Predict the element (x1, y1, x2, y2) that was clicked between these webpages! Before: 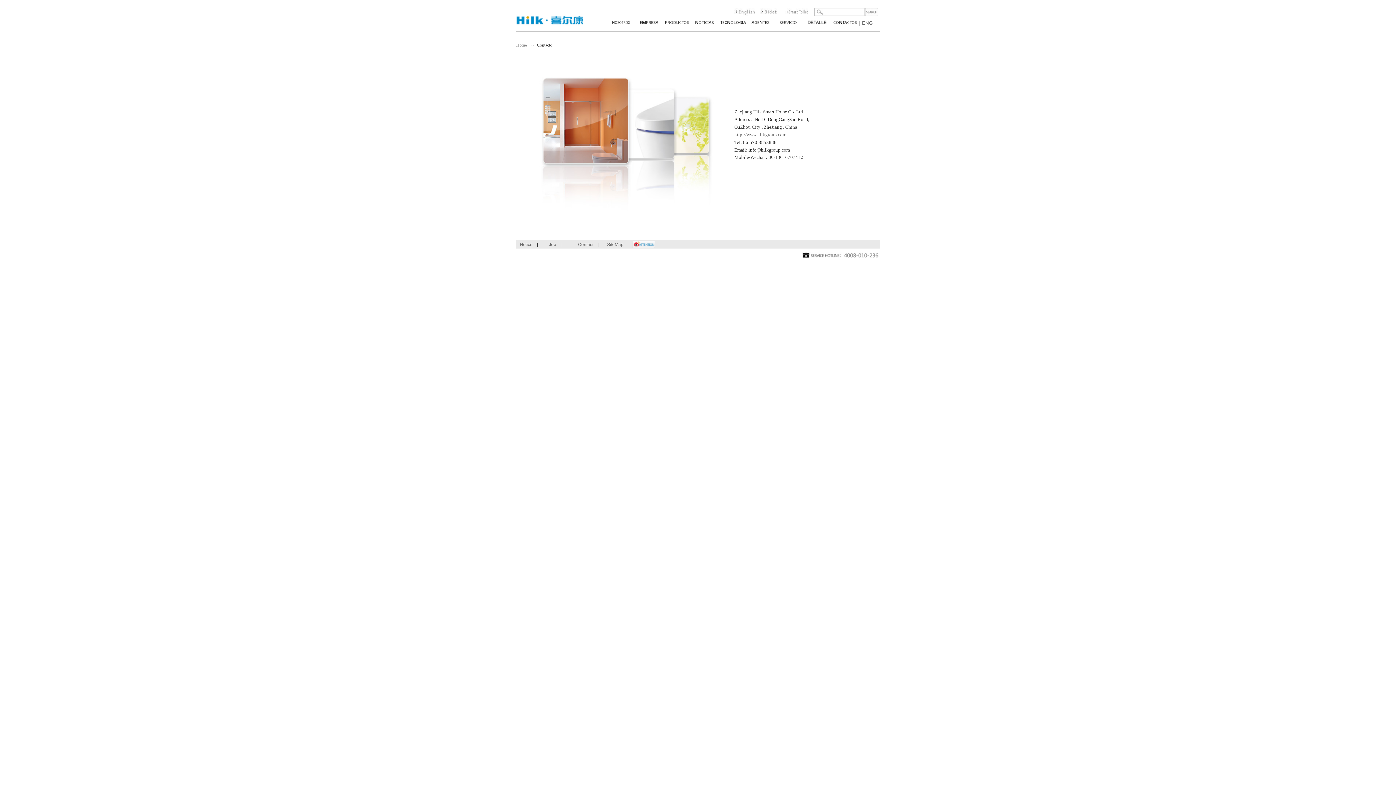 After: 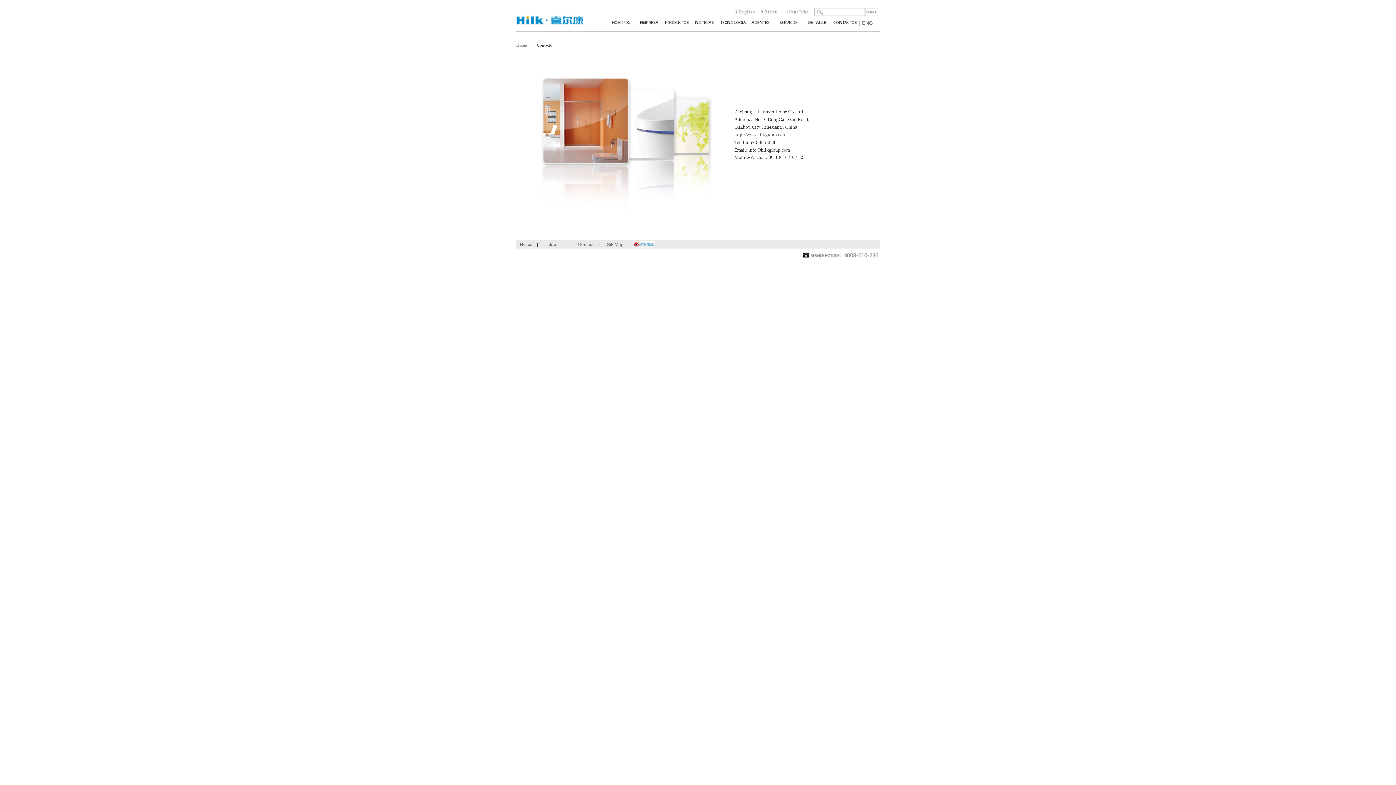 Action: bbox: (831, 20, 859, 28)